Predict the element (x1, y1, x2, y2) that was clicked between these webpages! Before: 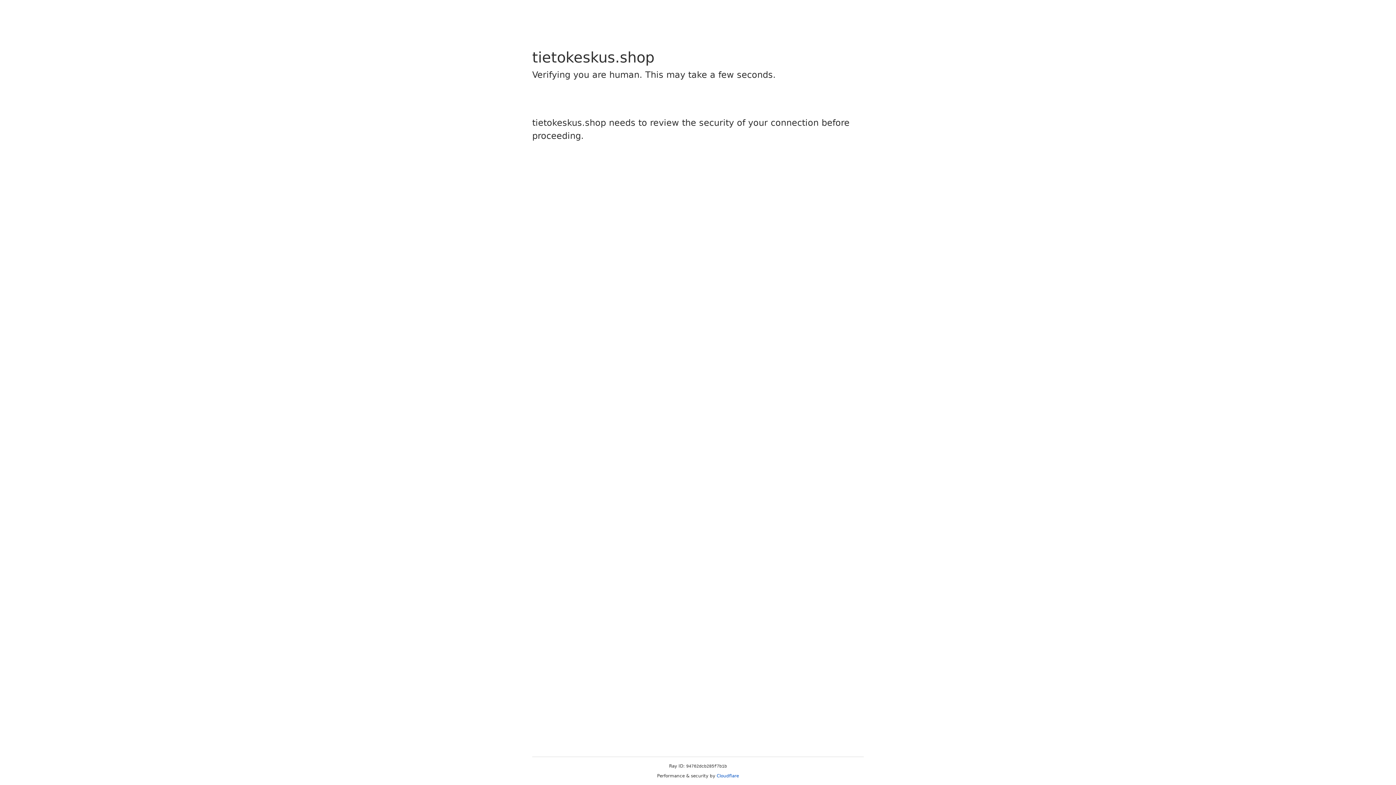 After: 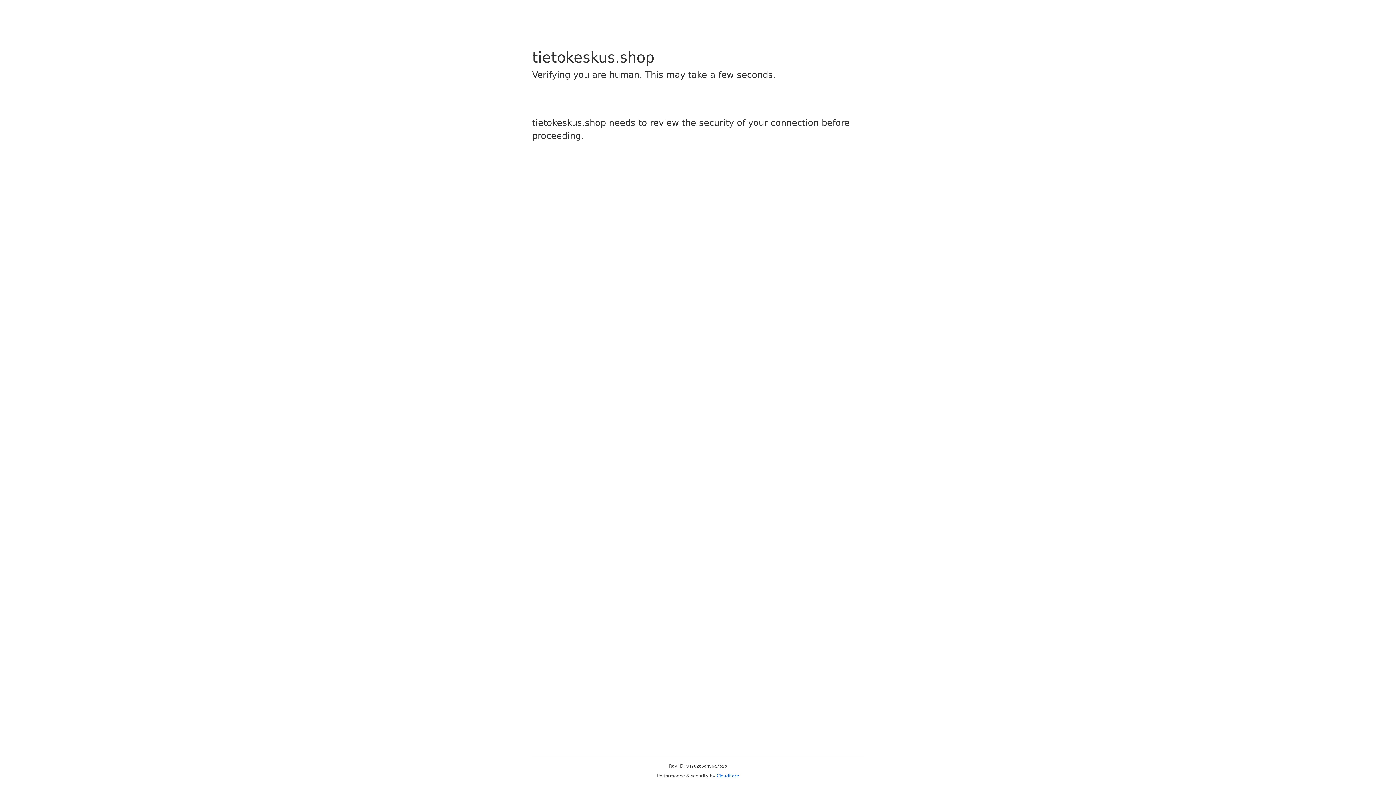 Action: bbox: (716, 773, 739, 778) label: Cloudflare